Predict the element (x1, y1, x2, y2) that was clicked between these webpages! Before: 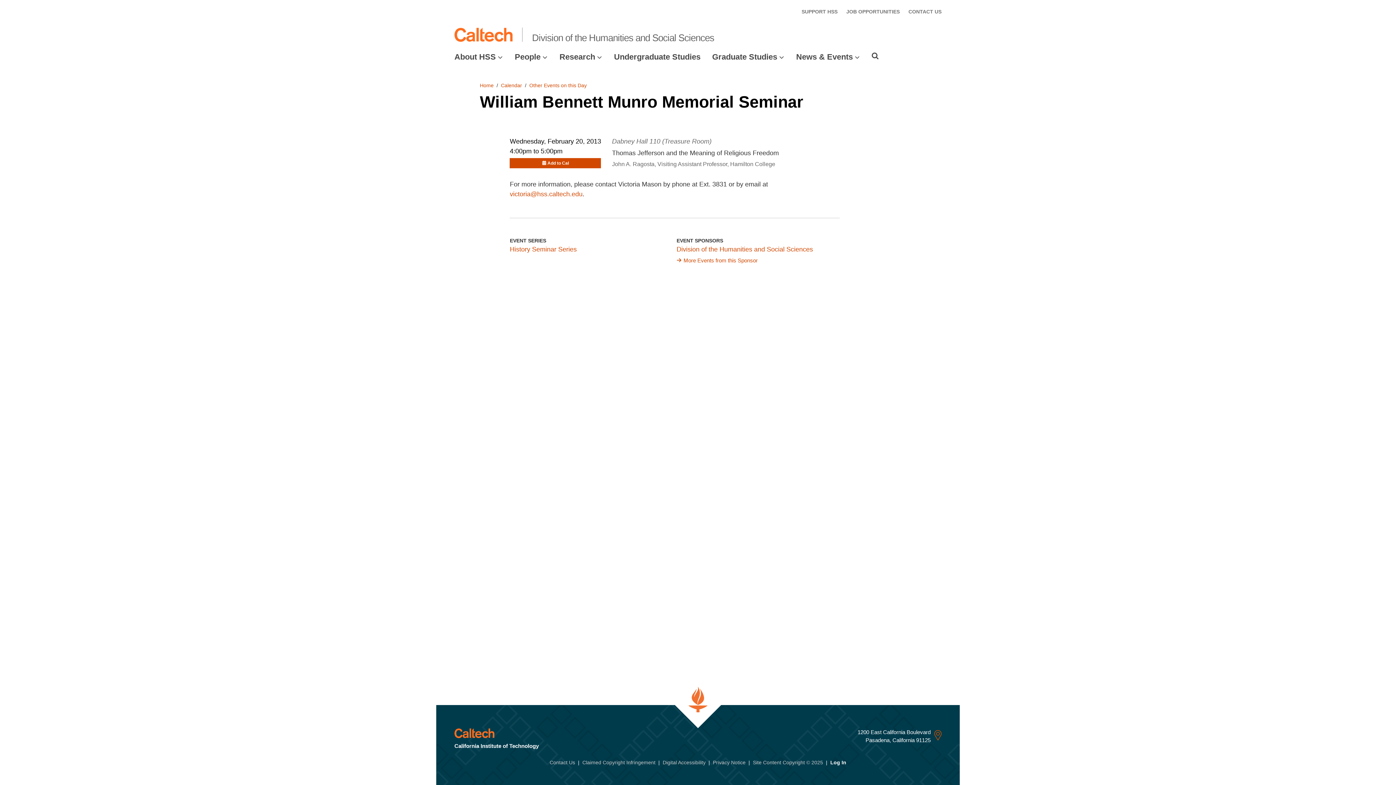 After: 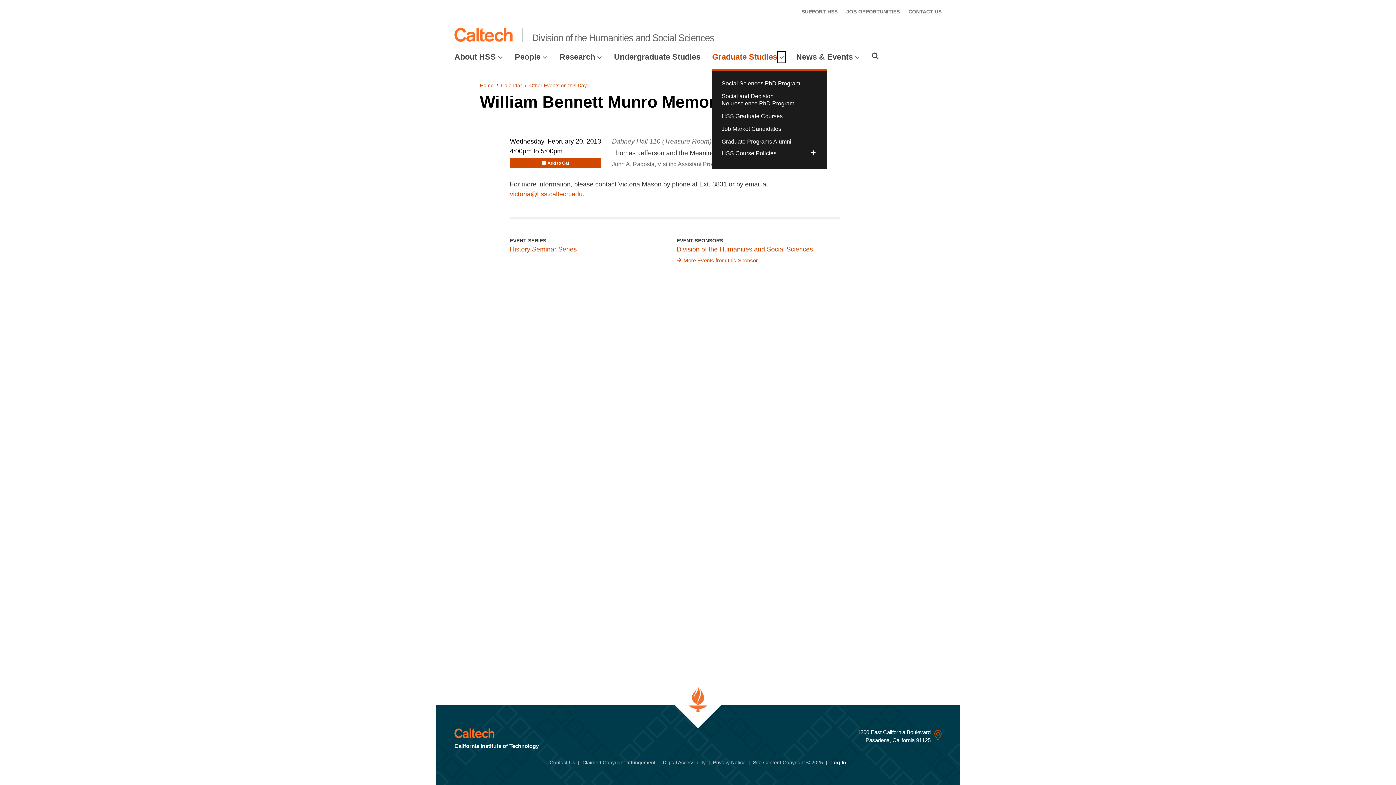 Action: label: Open Graduate Studies submenu bbox: (778, 52, 784, 61)